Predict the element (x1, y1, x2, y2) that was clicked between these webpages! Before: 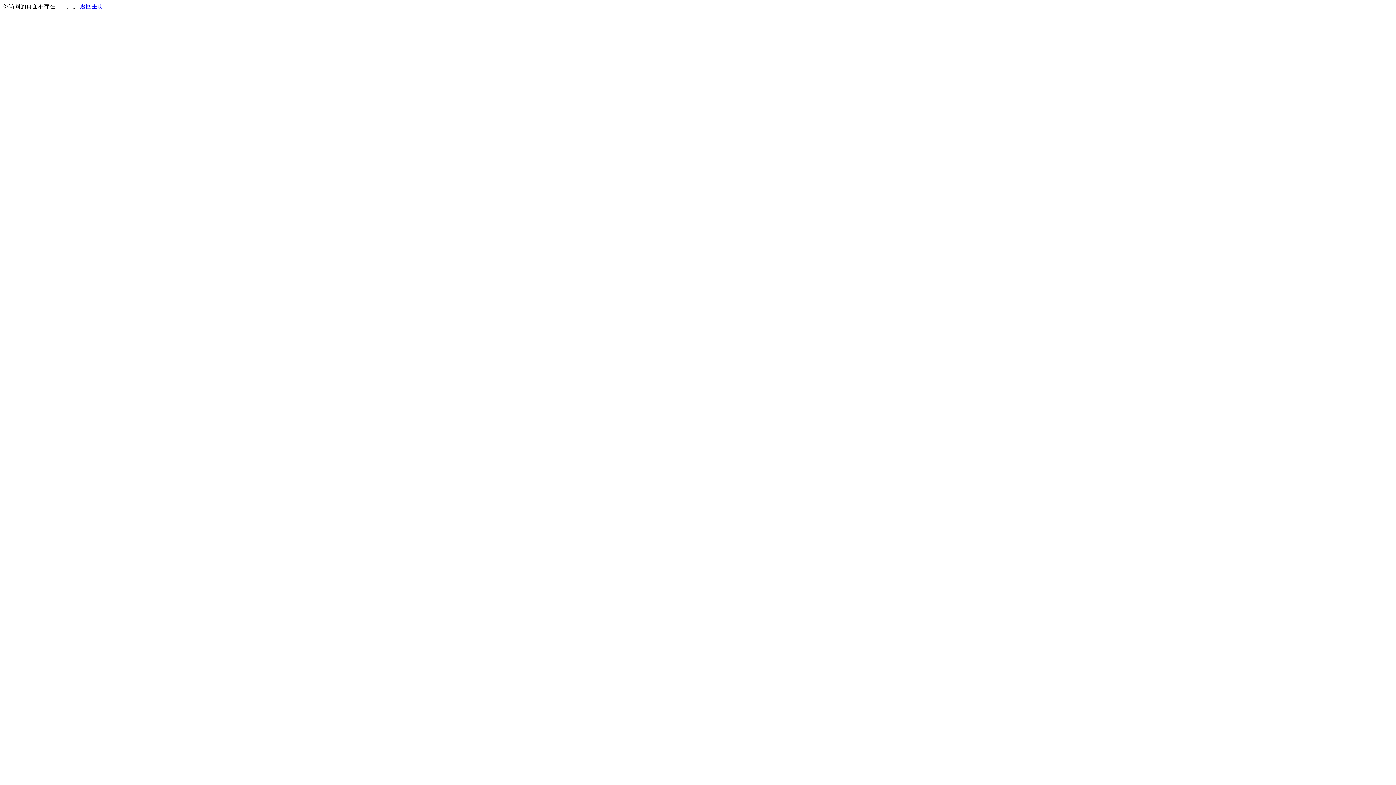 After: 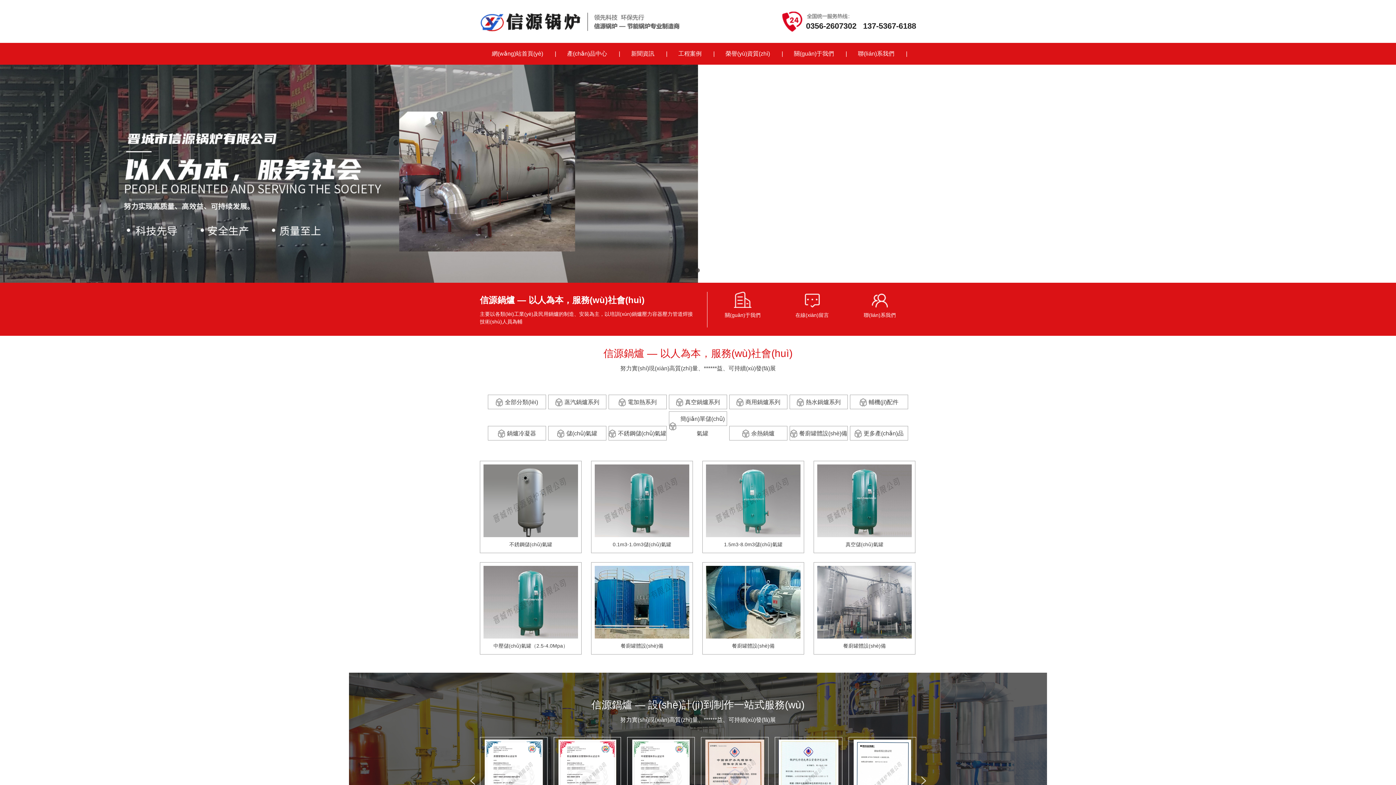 Action: bbox: (80, 3, 103, 9) label: 返回主页